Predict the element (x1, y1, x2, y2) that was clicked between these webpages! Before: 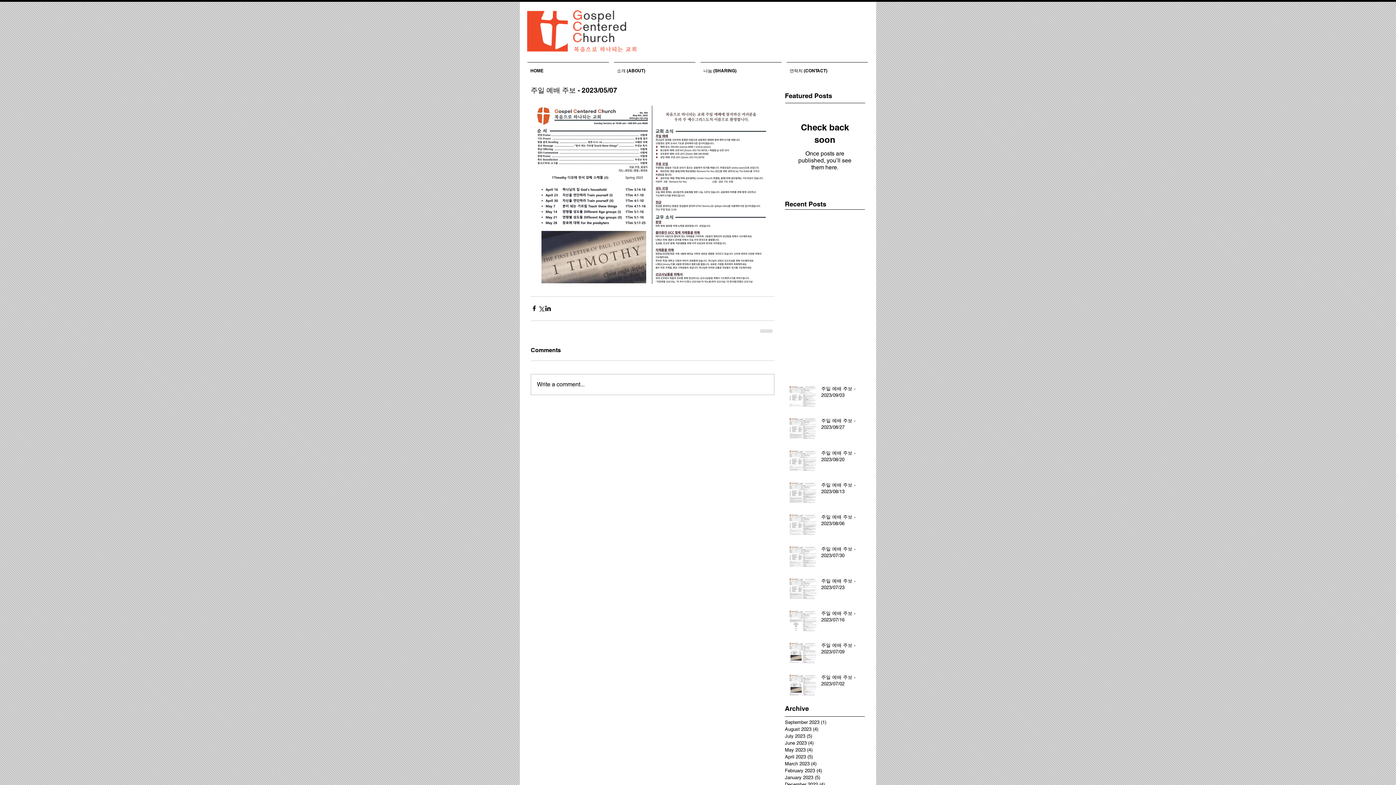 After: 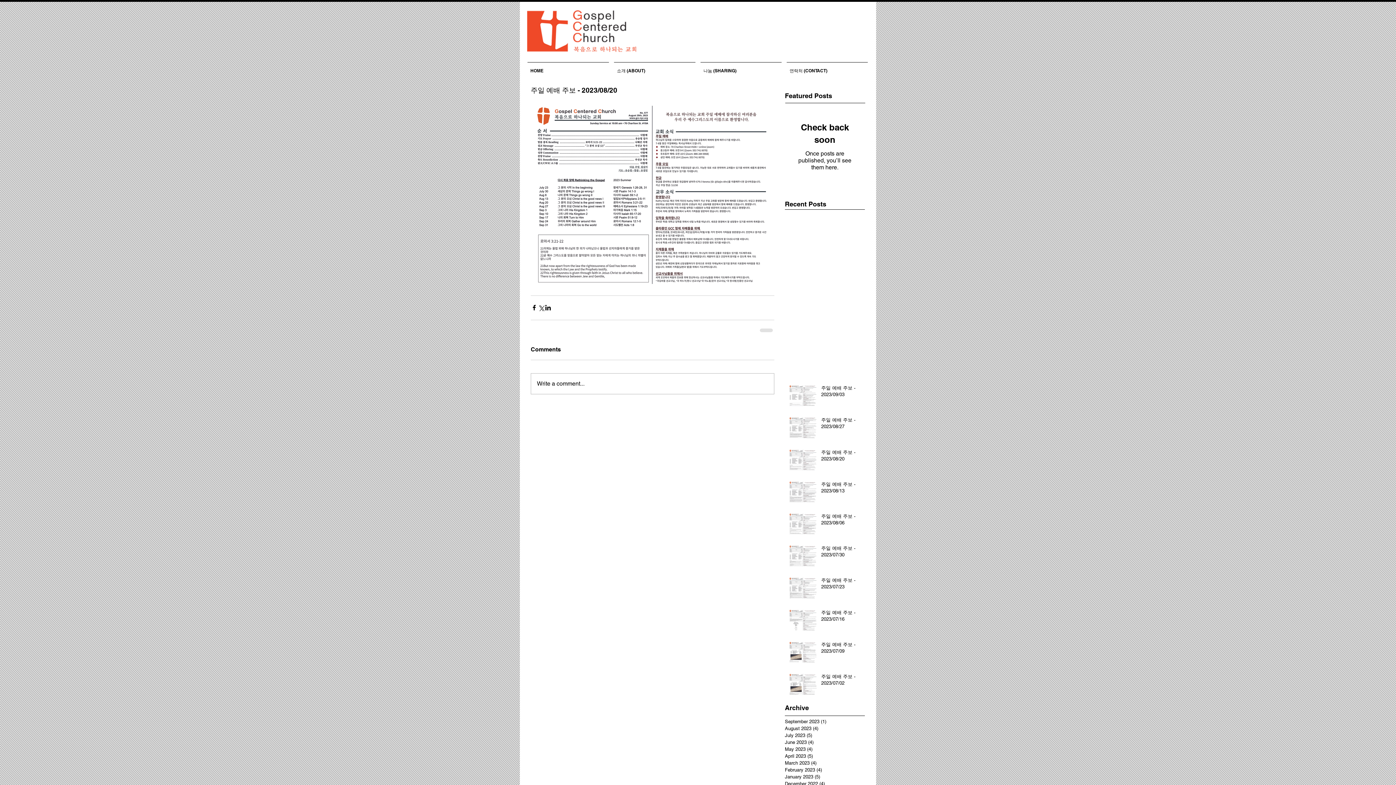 Action: bbox: (821, 450, 869, 466) label: 주일 예배 주보 - 2023/08/20